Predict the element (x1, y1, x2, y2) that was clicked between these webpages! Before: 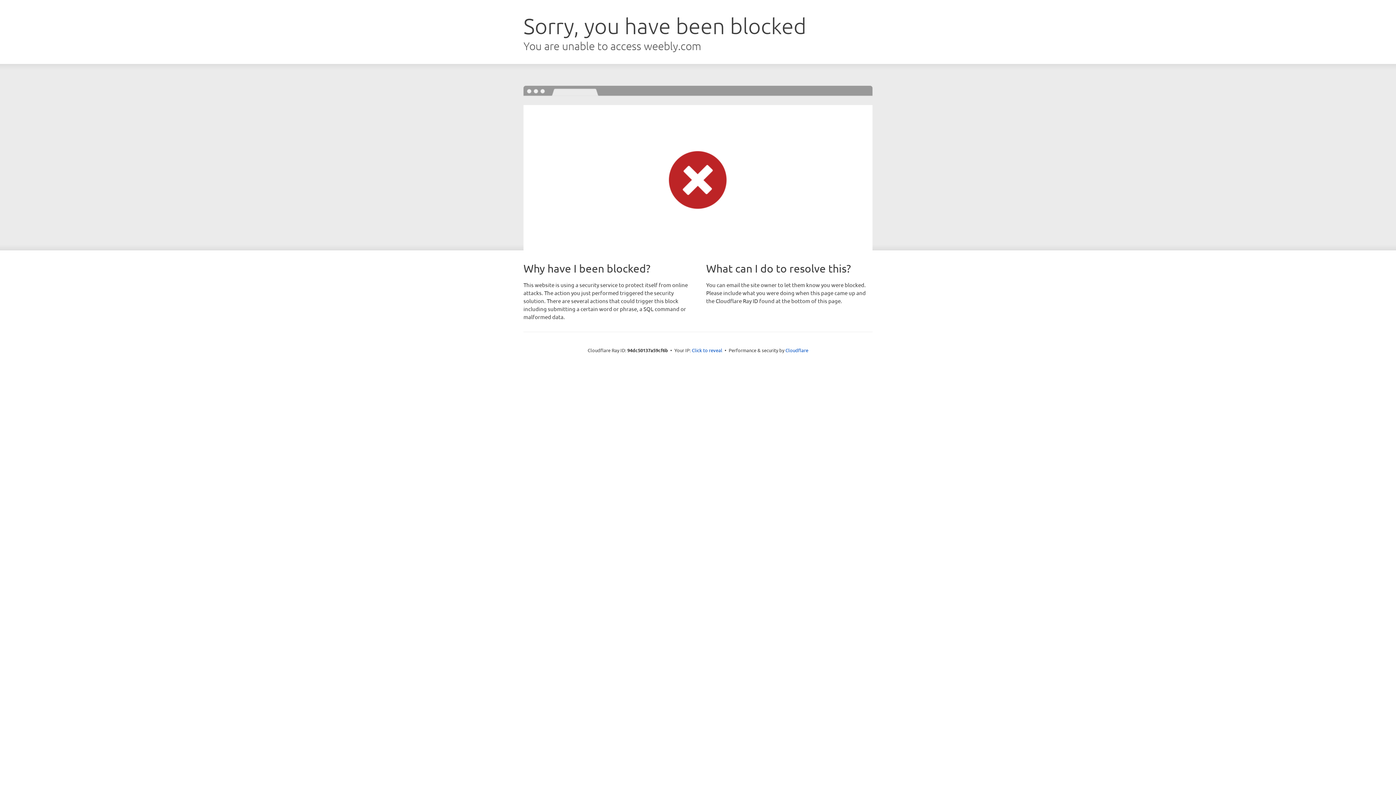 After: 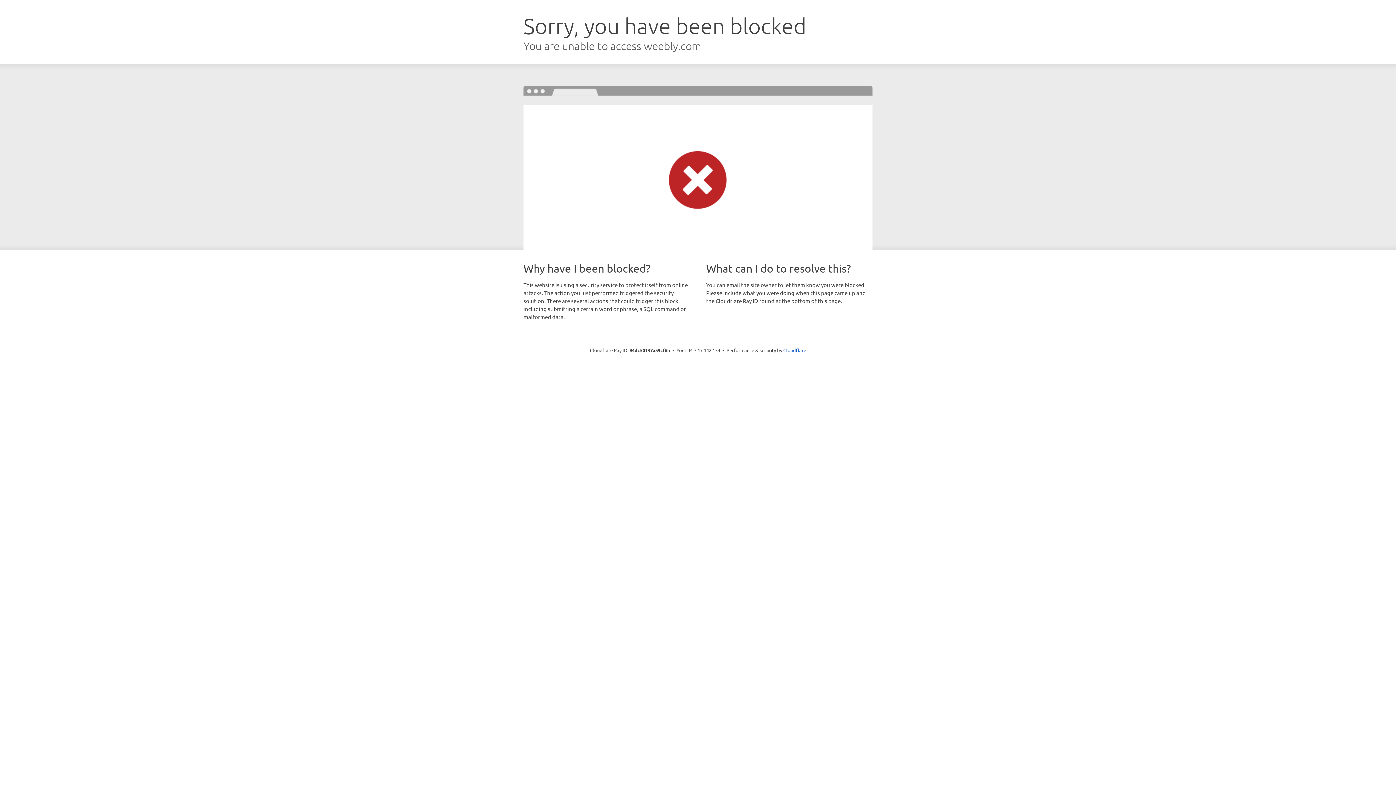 Action: bbox: (692, 346, 722, 353) label: Click to reveal